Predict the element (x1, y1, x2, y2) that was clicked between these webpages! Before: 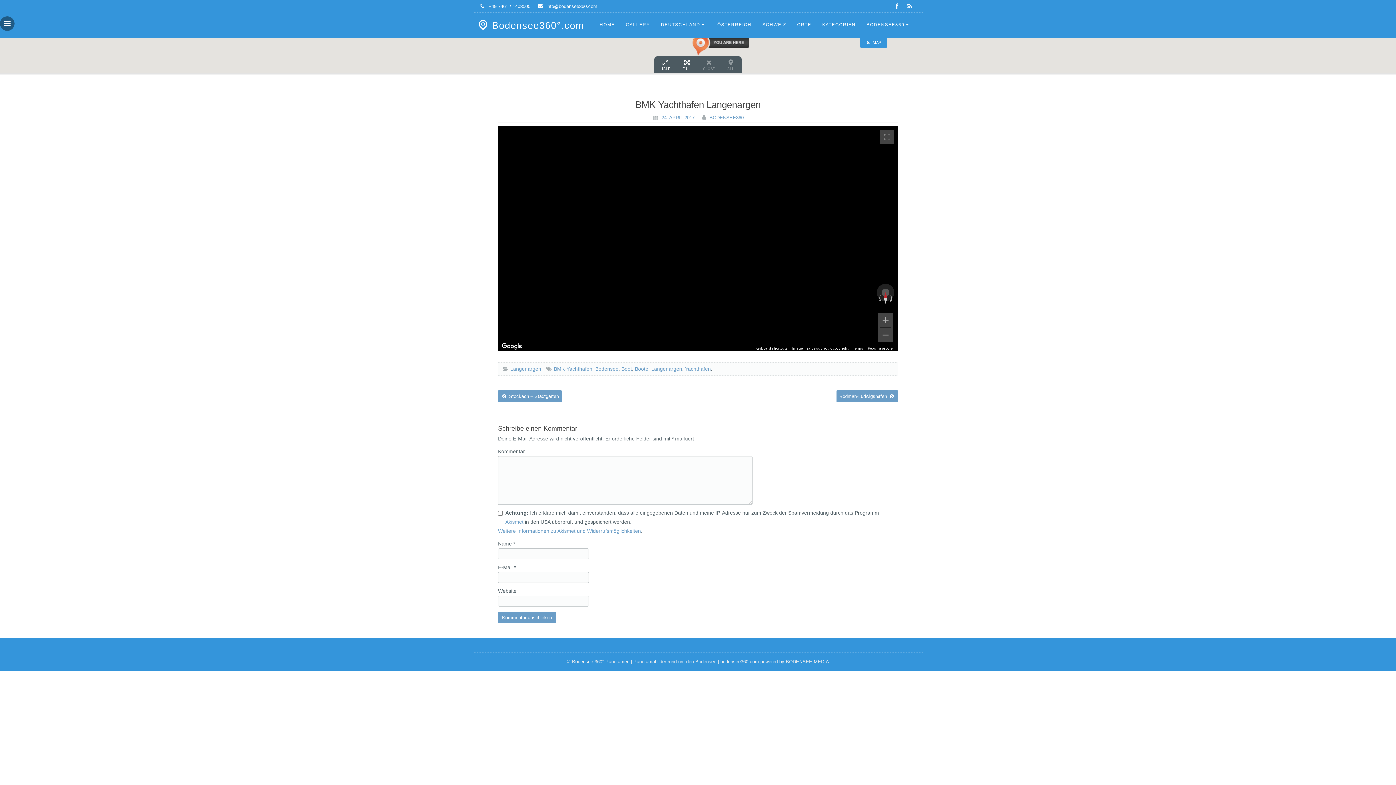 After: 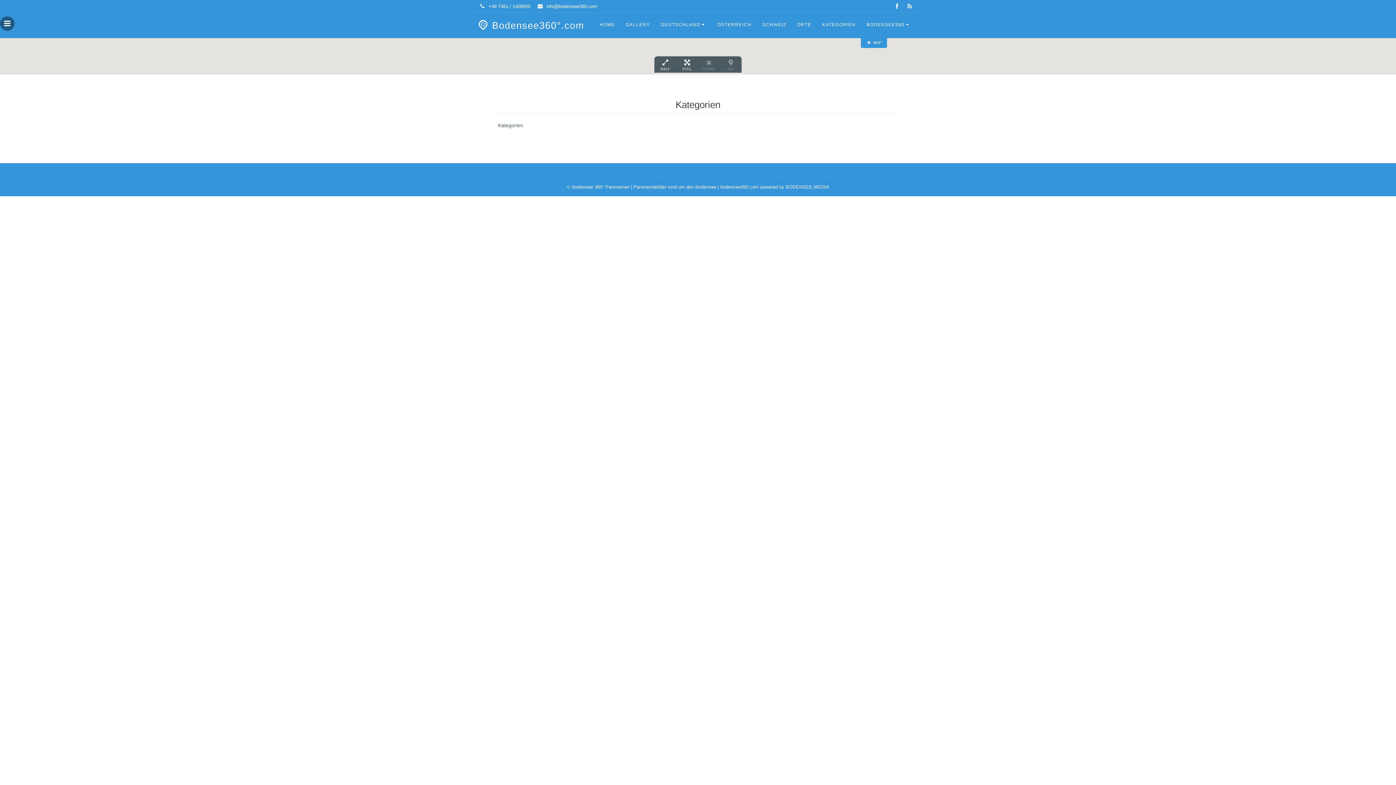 Action: label: KATEGORIEN bbox: (816, 12, 861, 37)